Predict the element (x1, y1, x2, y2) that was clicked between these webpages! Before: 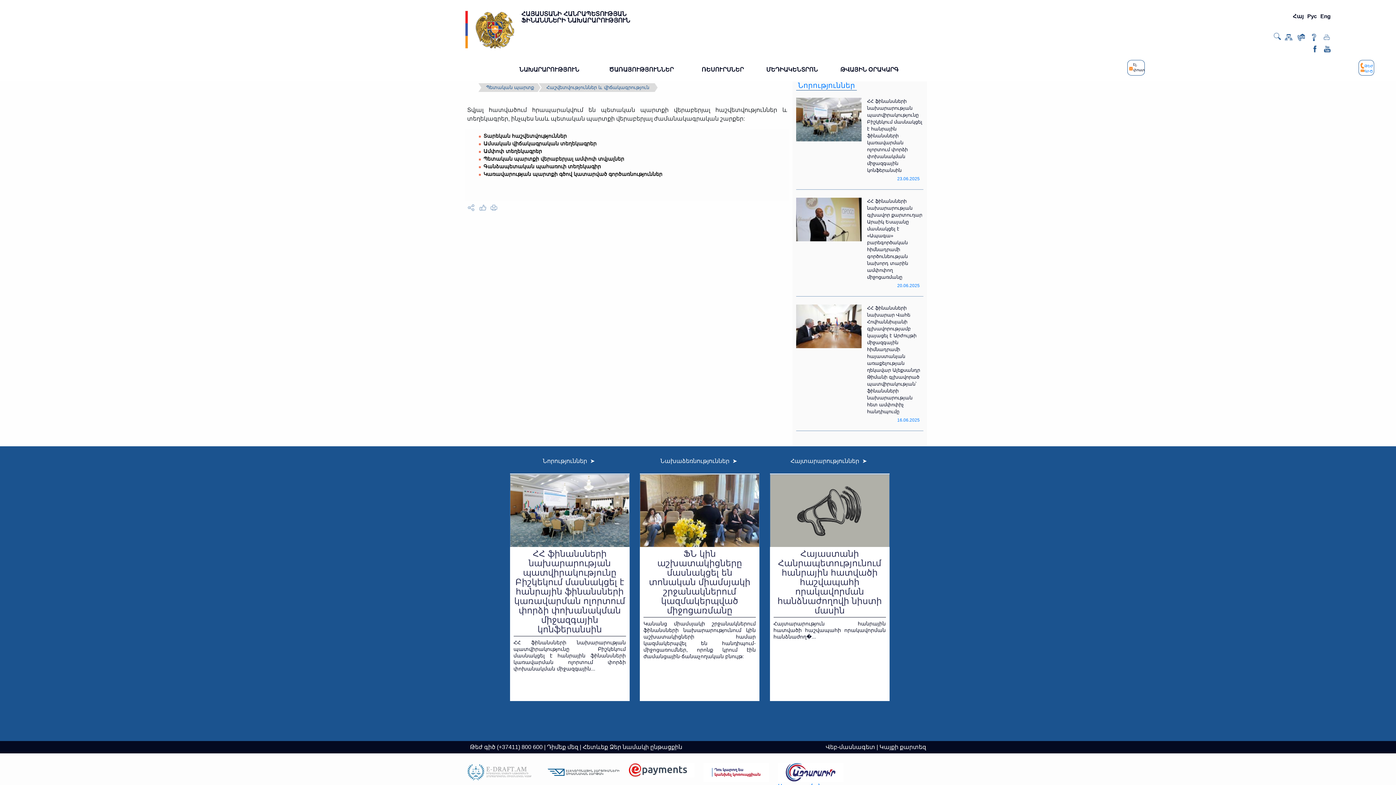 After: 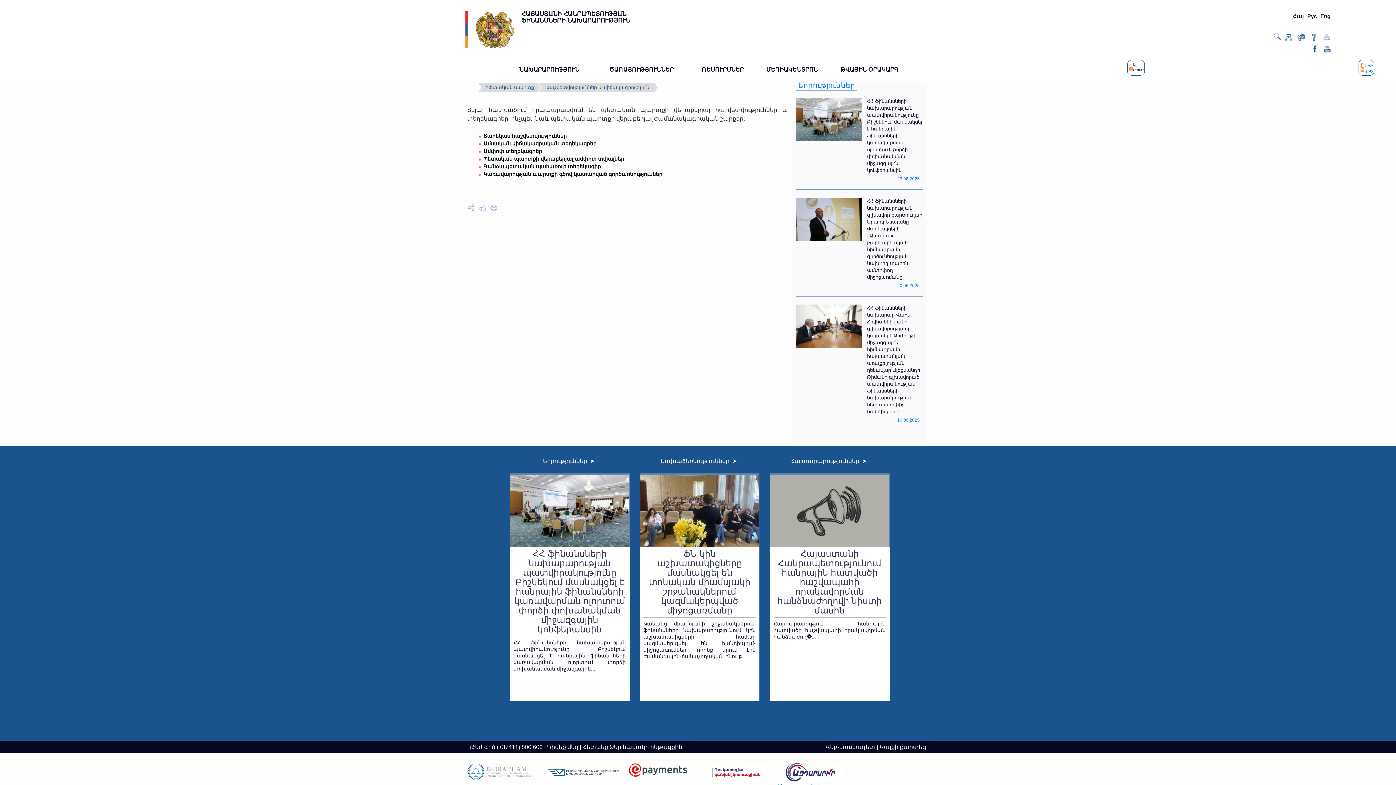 Action: bbox: (1341, 37, 1345, 47)